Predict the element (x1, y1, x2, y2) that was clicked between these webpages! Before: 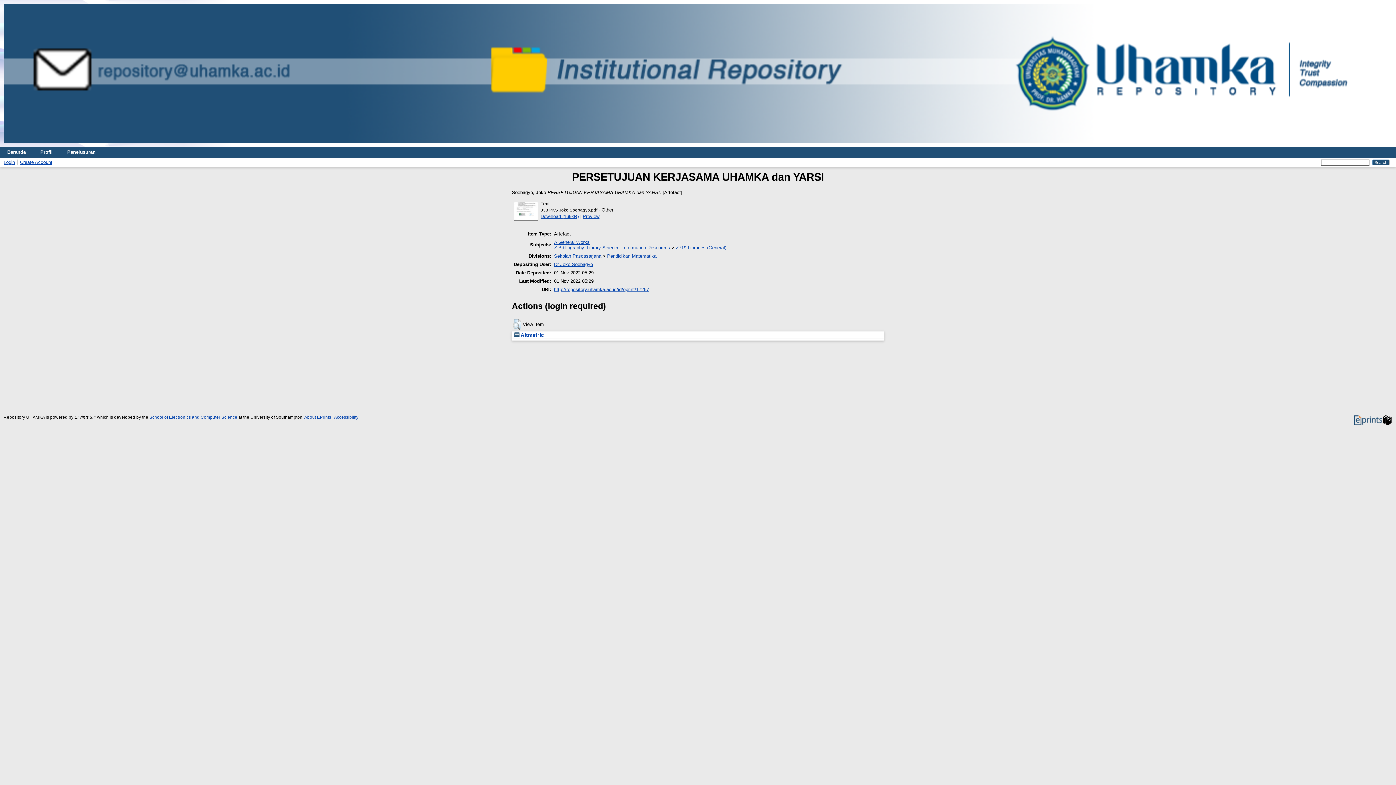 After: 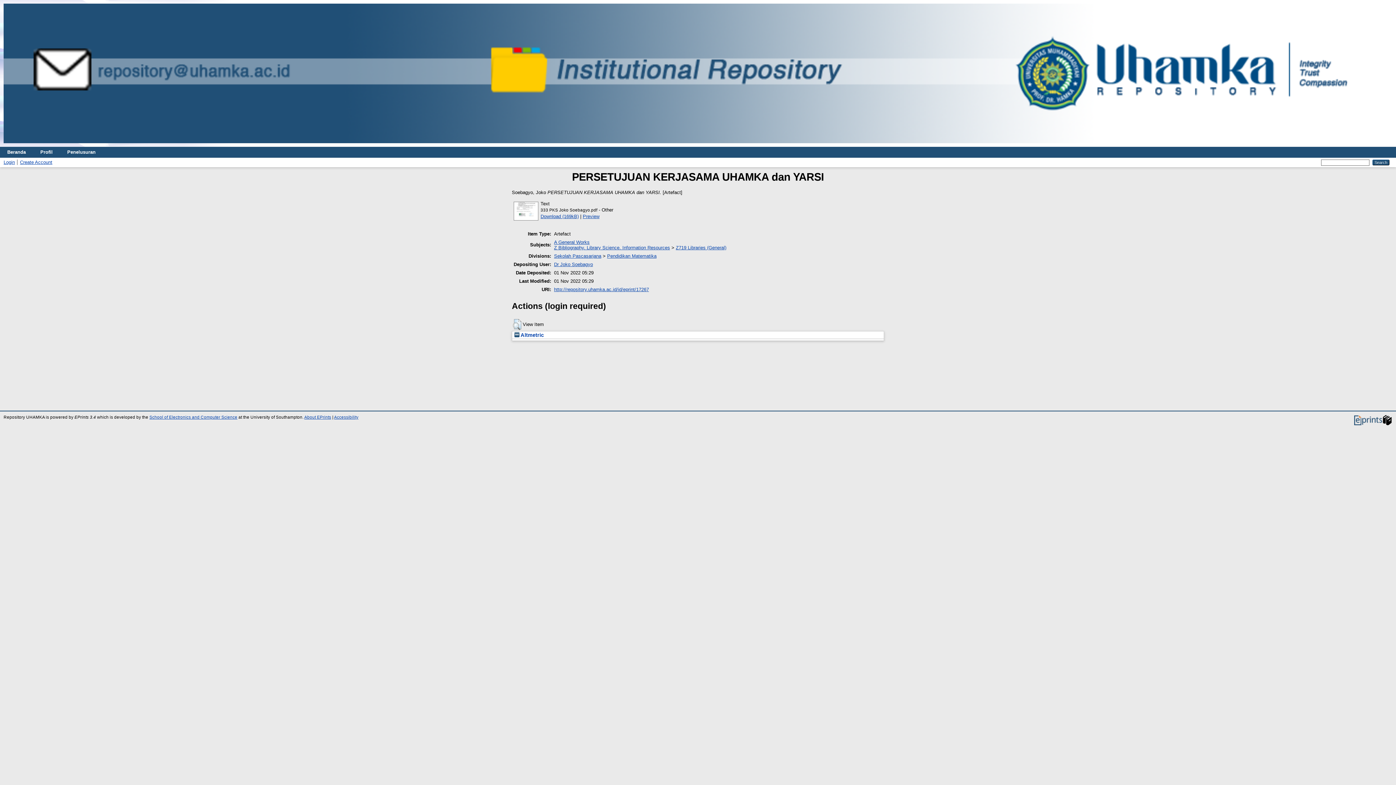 Action: label: http://repository.uhamka.ac.id/id/eprint/17267 bbox: (554, 287, 649, 292)